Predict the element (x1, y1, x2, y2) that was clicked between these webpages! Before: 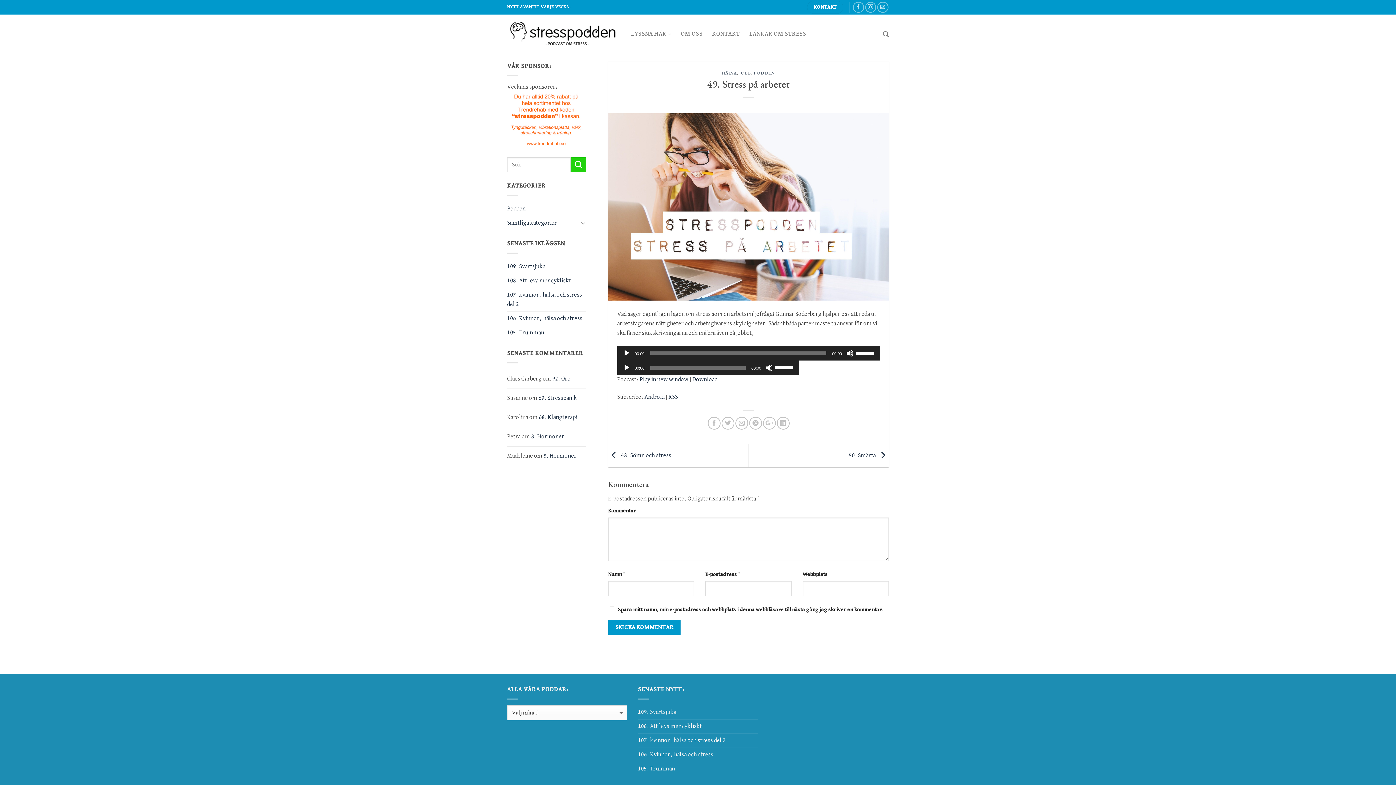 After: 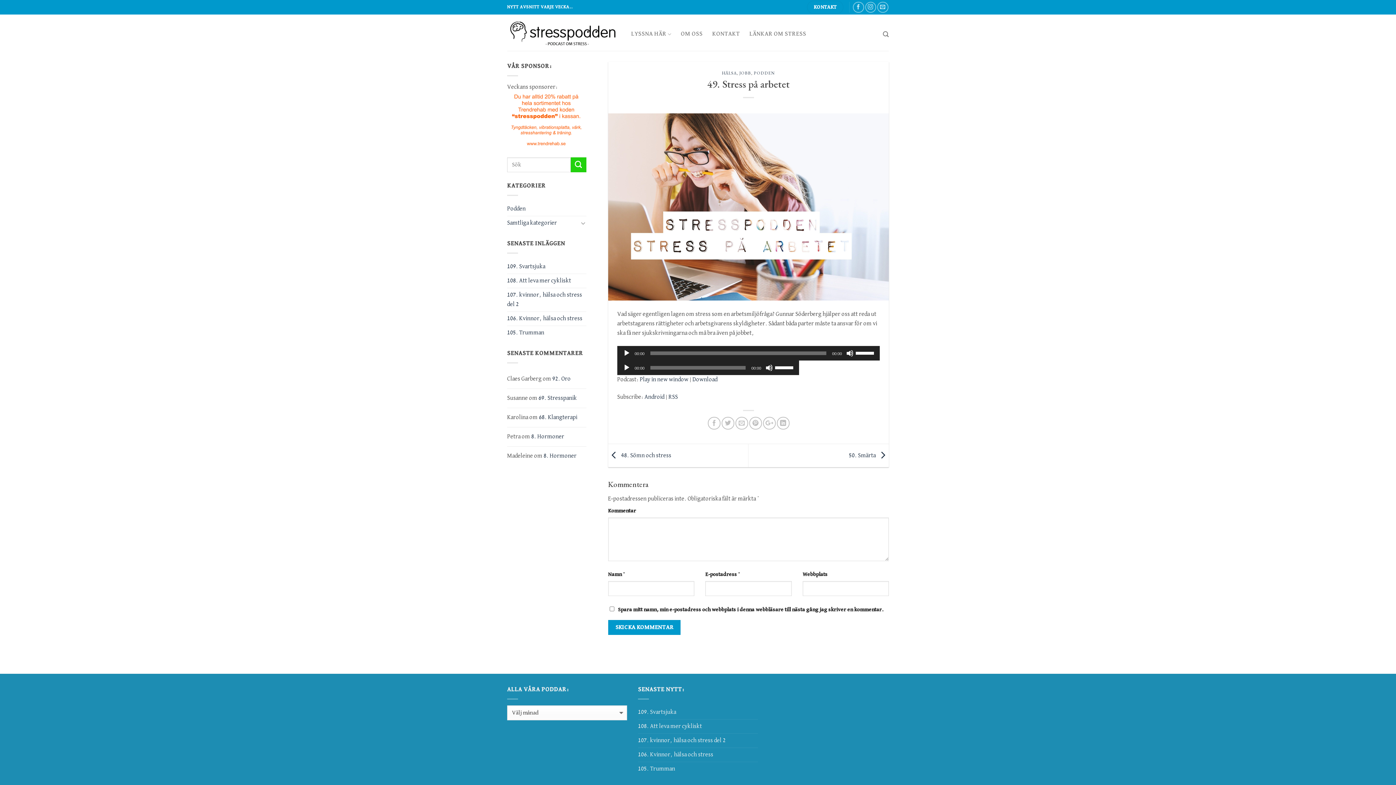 Action: bbox: (608, 203, 889, 209)